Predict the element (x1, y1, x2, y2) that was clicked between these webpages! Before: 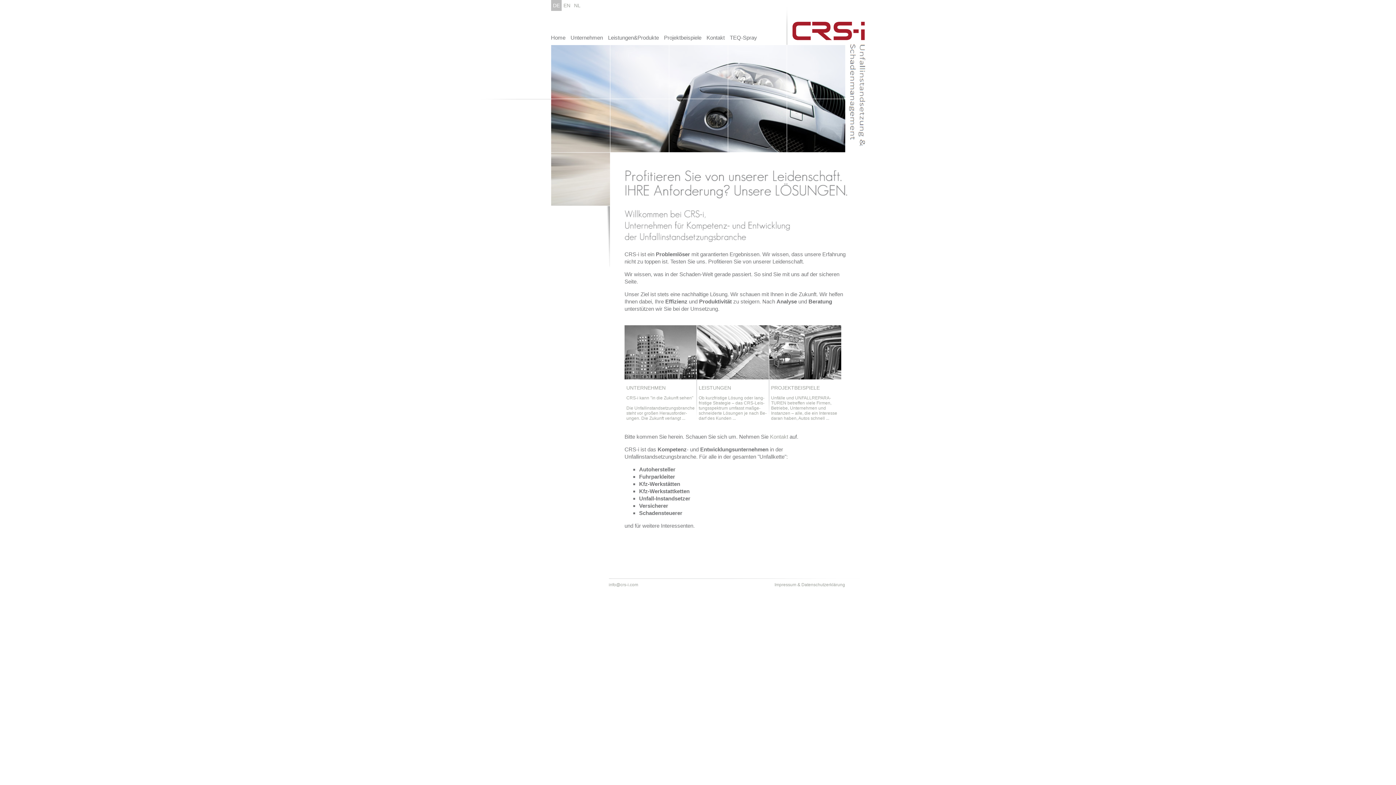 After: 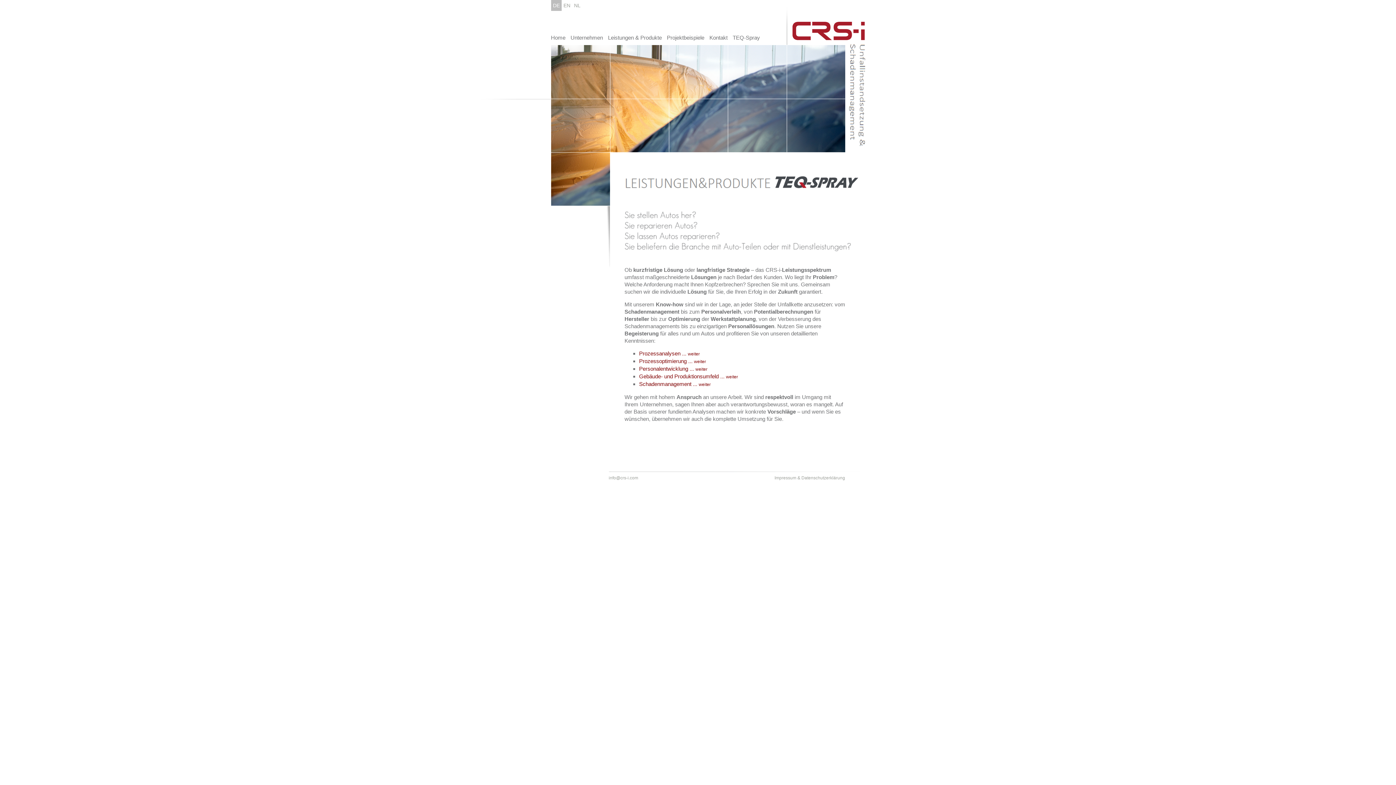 Action: bbox: (605, 33, 661, 44) label: Leistungen&Produkte